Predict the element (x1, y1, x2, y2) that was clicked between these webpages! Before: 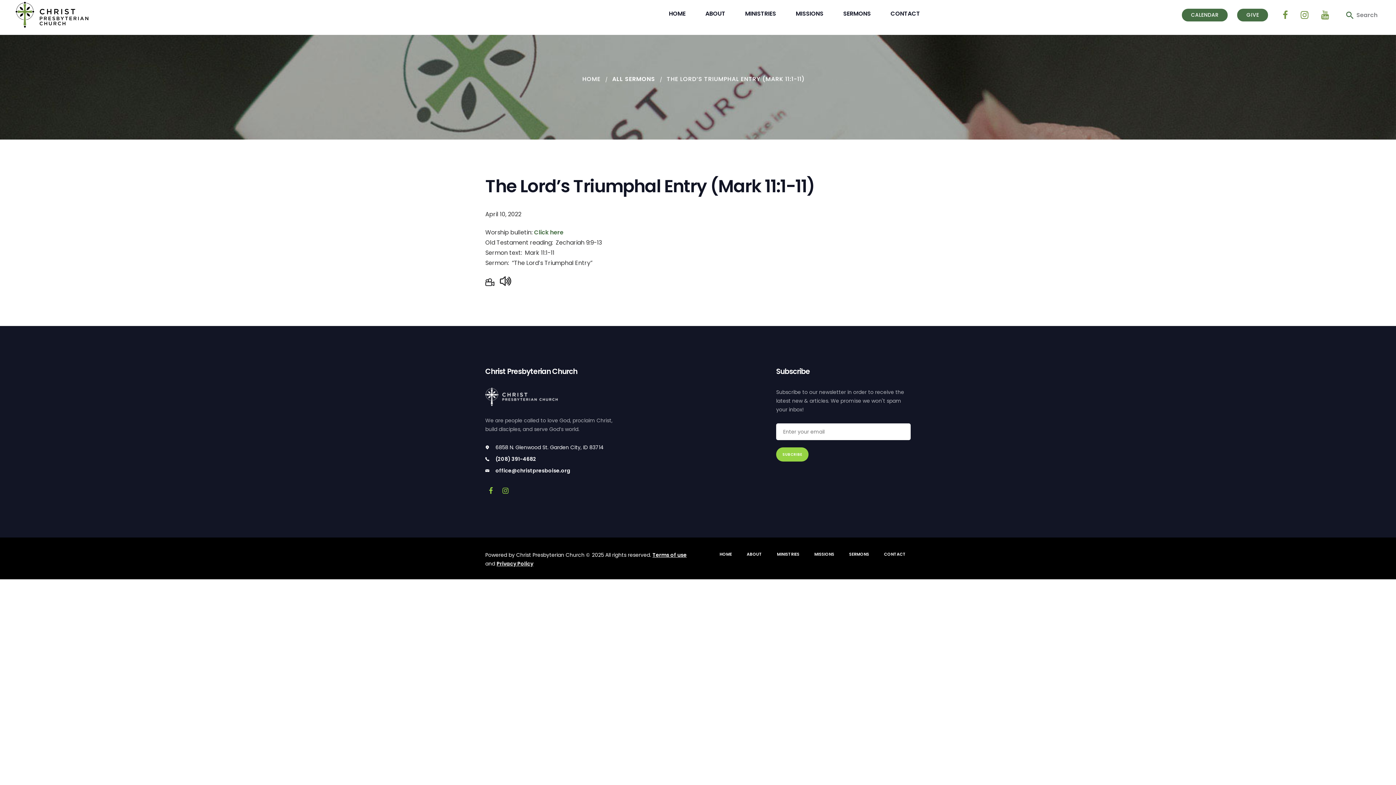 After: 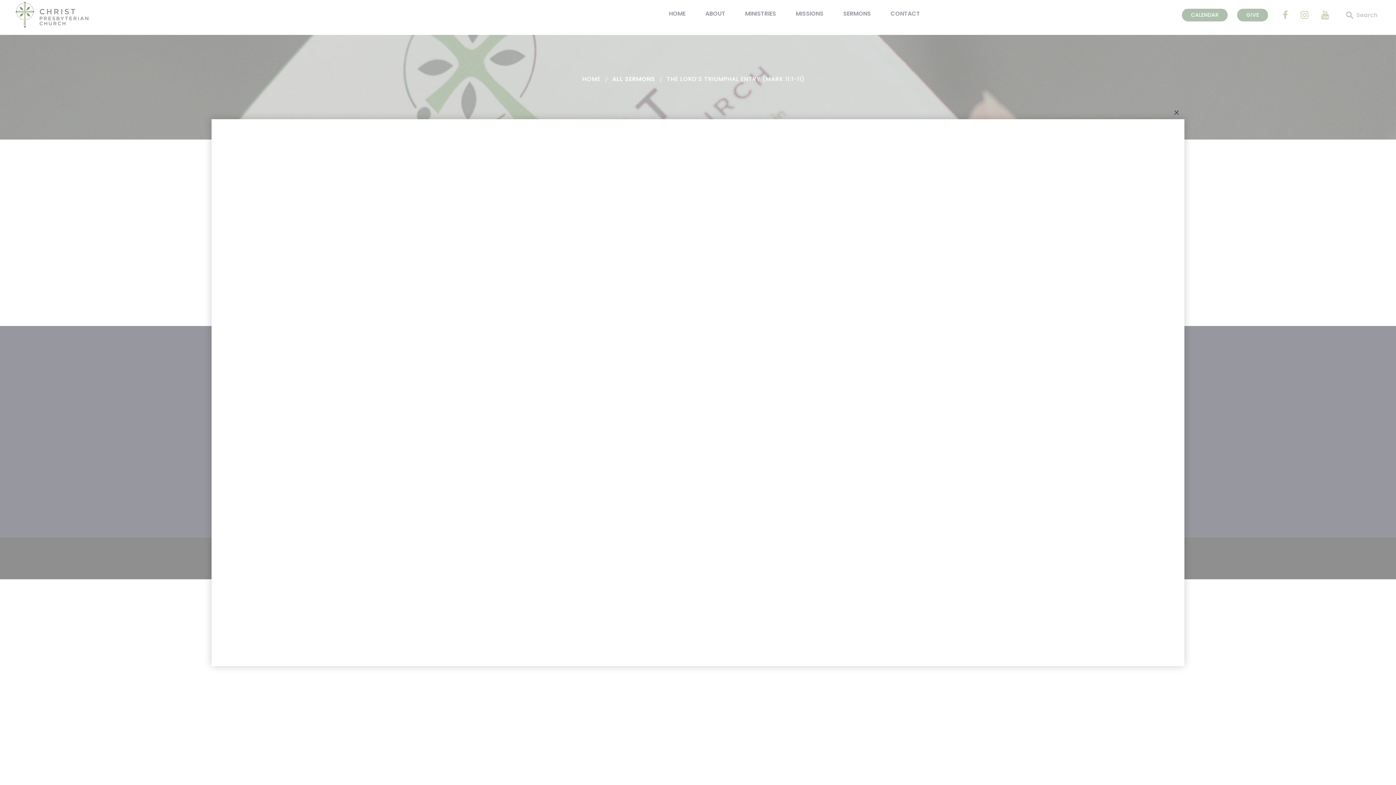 Action: bbox: (485, 279, 498, 287)